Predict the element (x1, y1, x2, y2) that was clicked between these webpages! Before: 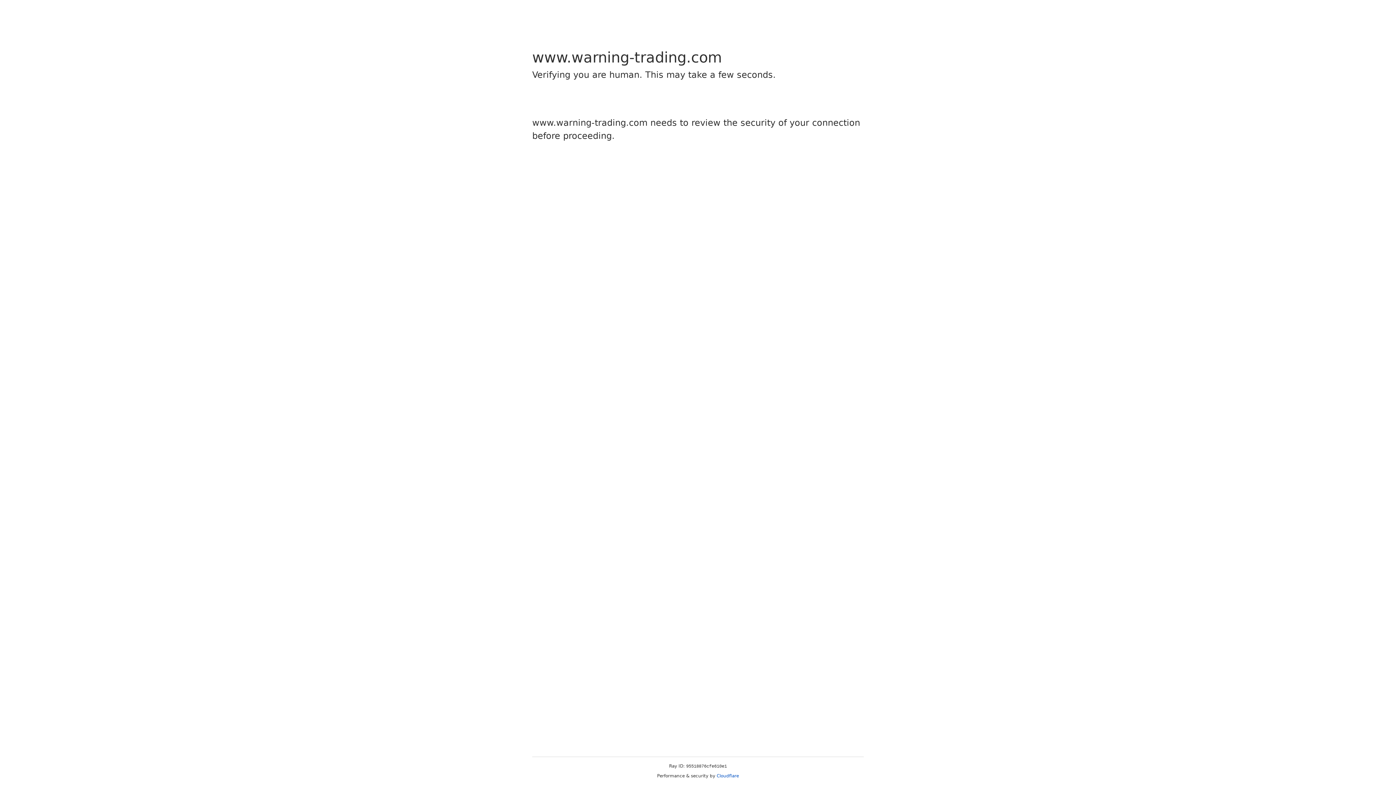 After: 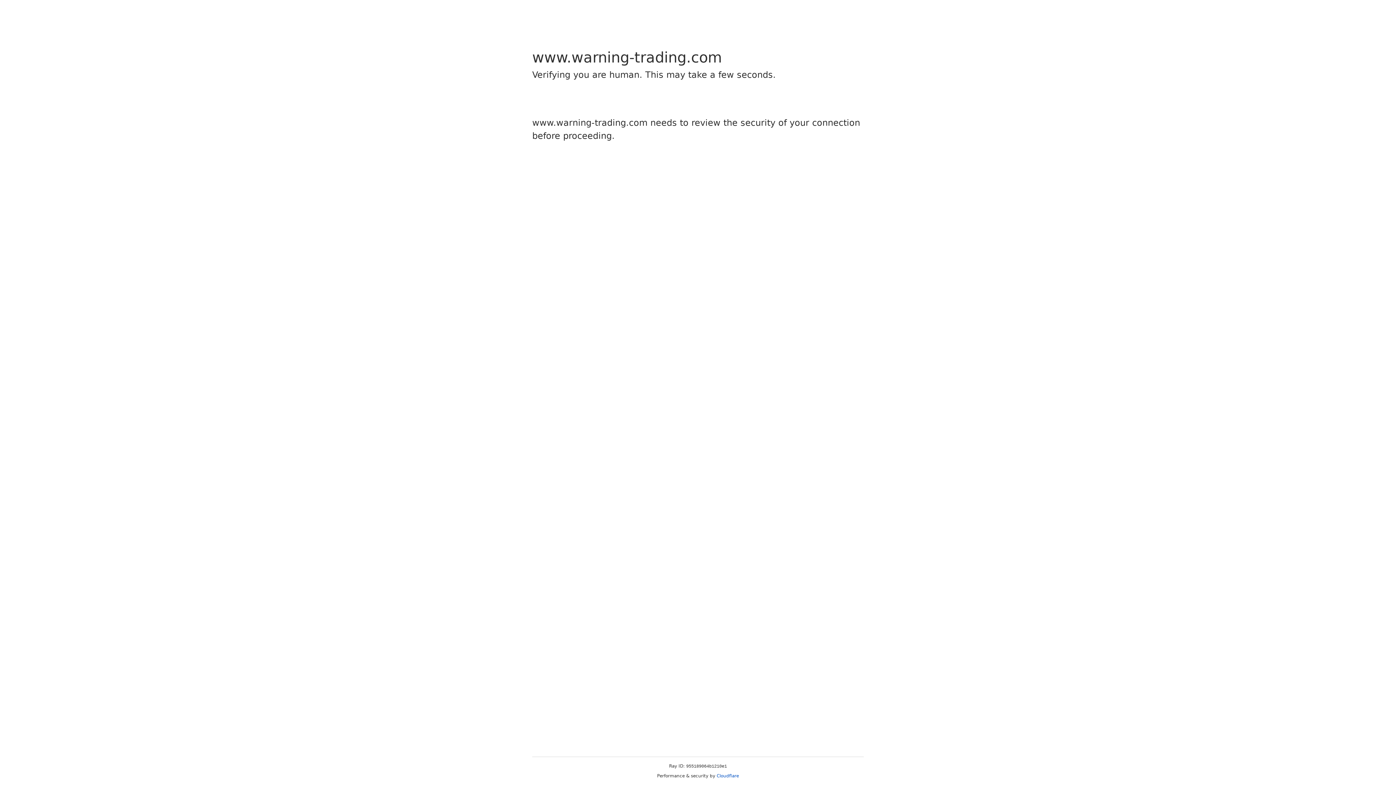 Action: bbox: (716, 773, 739, 778) label: Cloudflare